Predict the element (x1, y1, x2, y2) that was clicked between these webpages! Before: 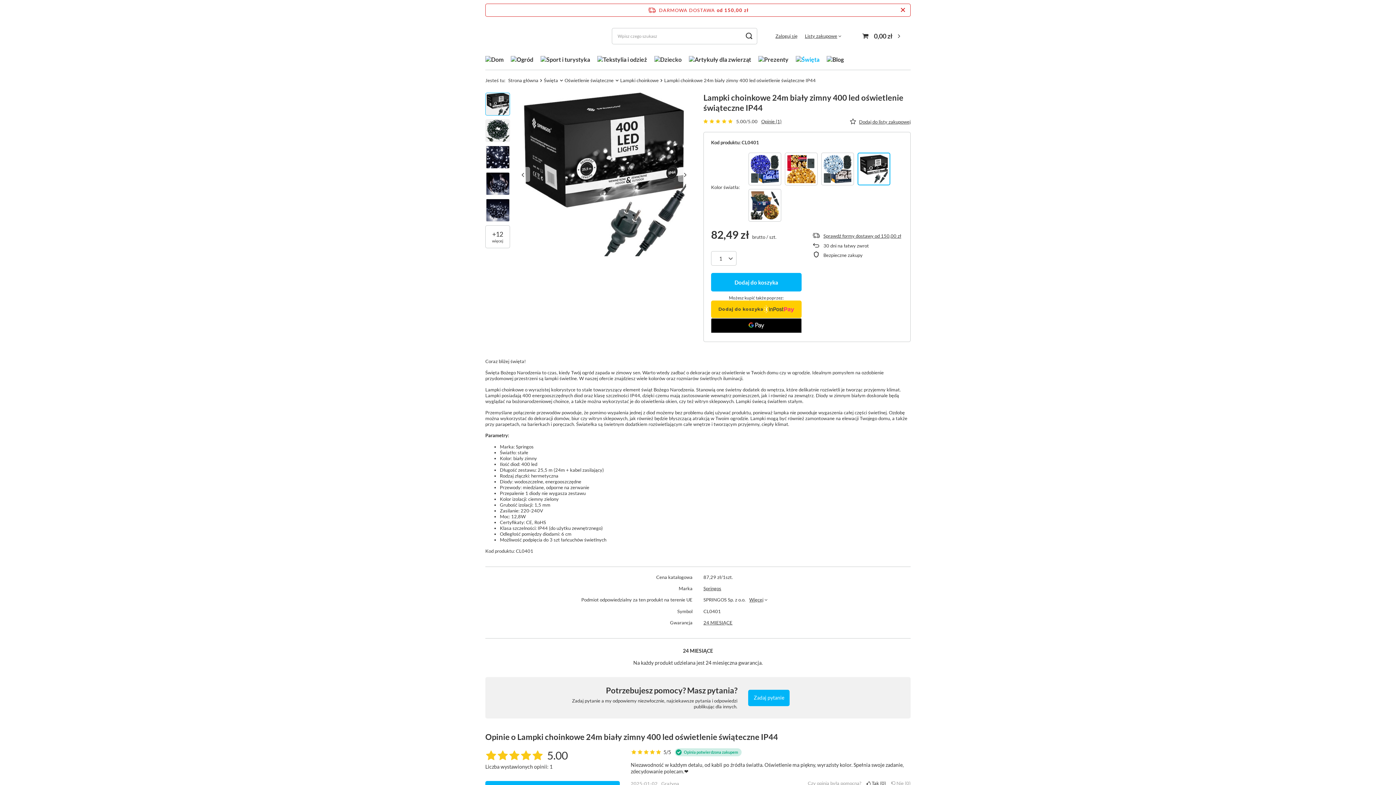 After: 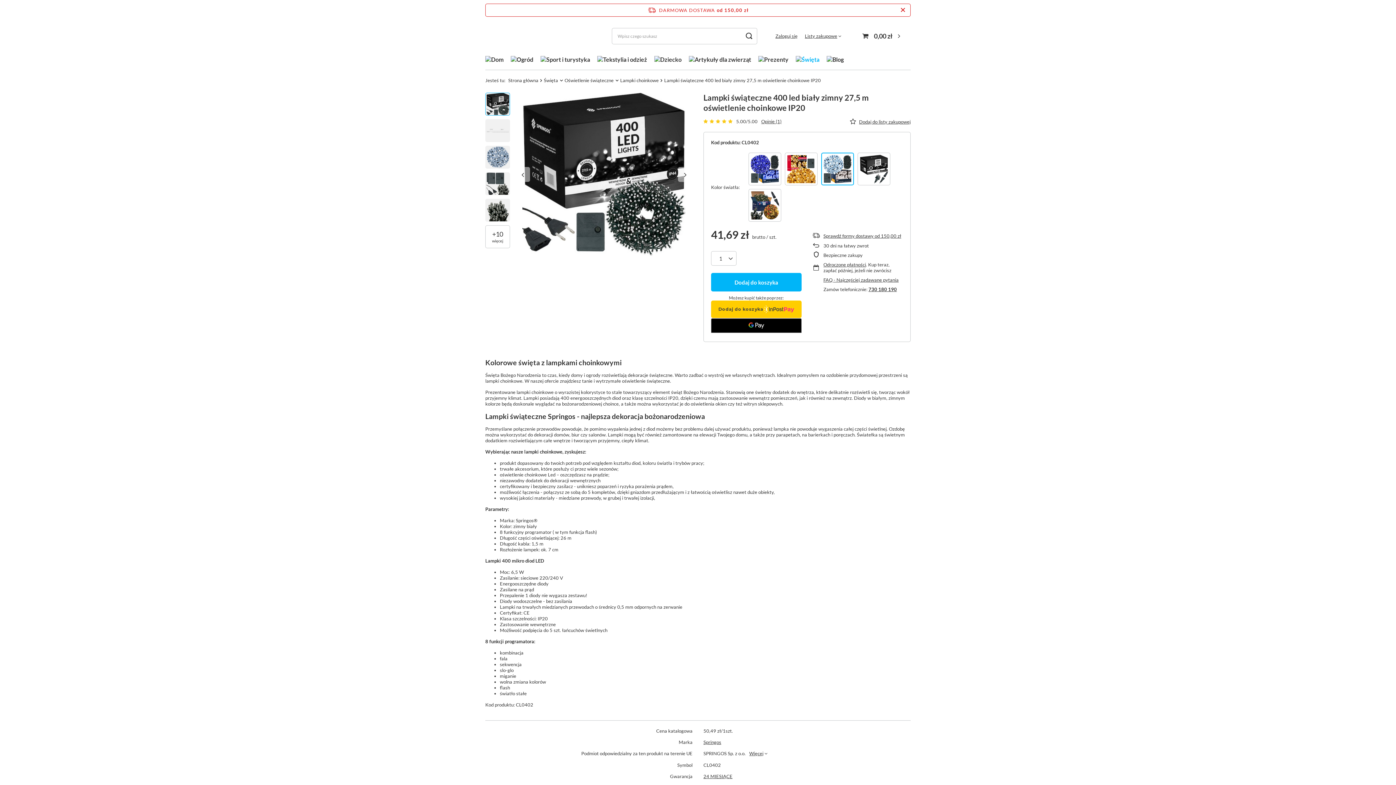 Action: bbox: (821, 152, 854, 185)